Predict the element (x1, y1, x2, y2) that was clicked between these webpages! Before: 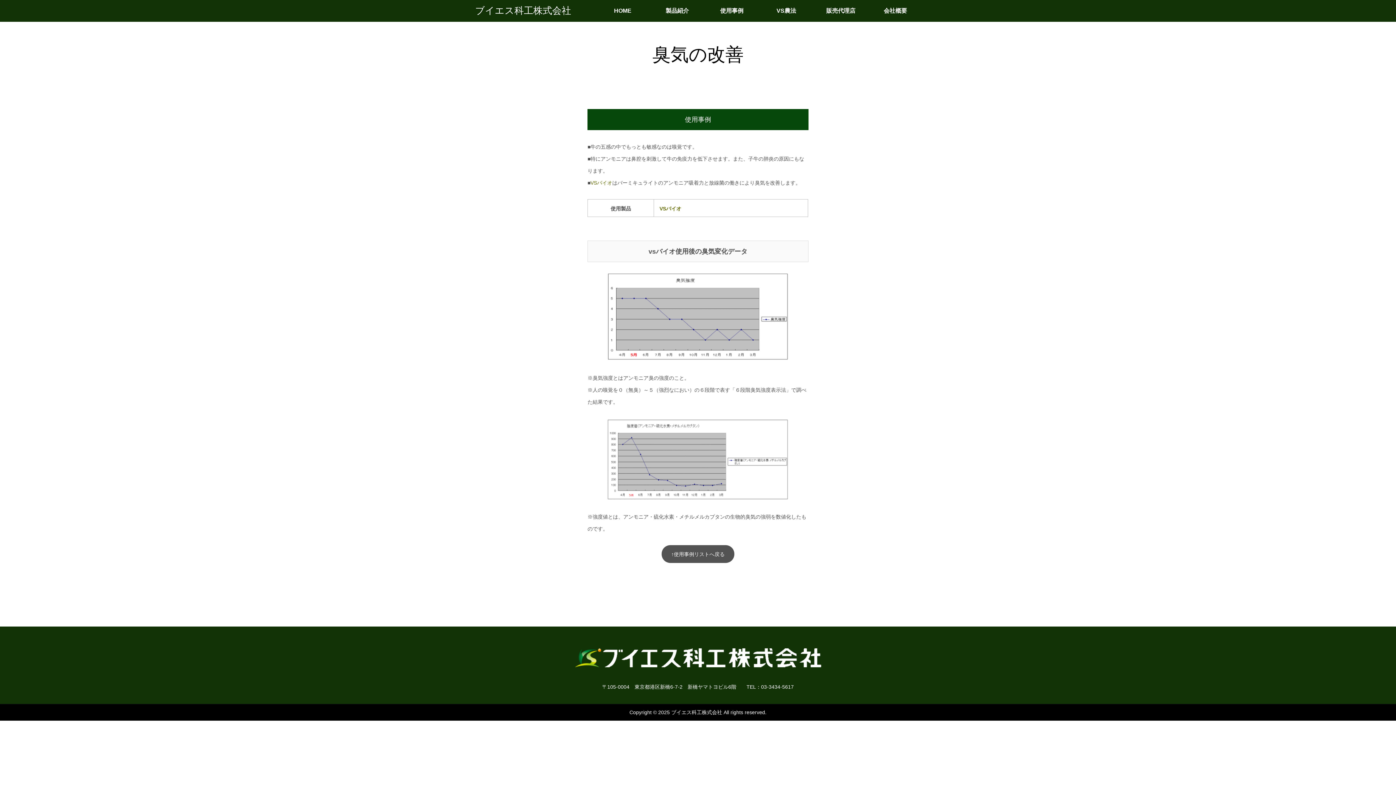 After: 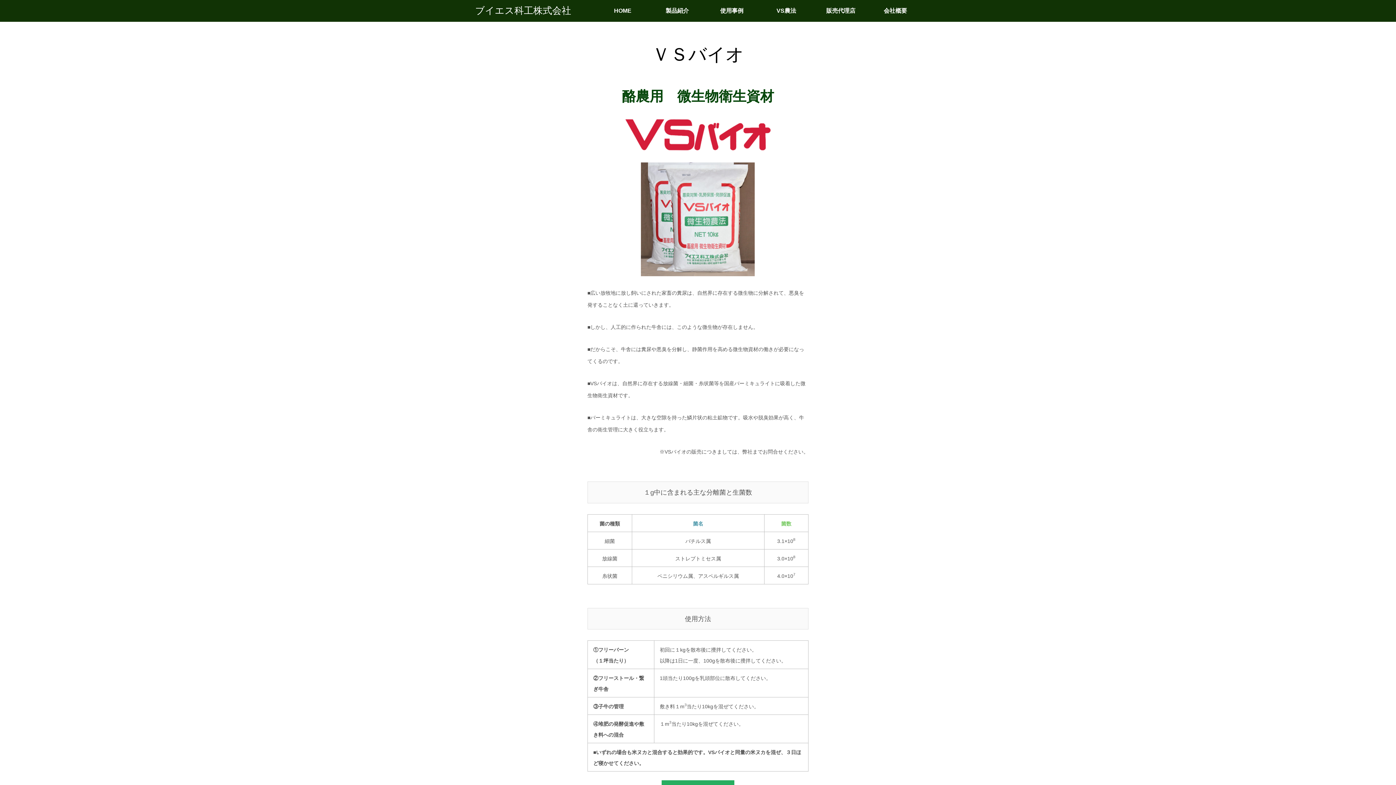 Action: bbox: (659, 205, 681, 211) label: VSバイオ